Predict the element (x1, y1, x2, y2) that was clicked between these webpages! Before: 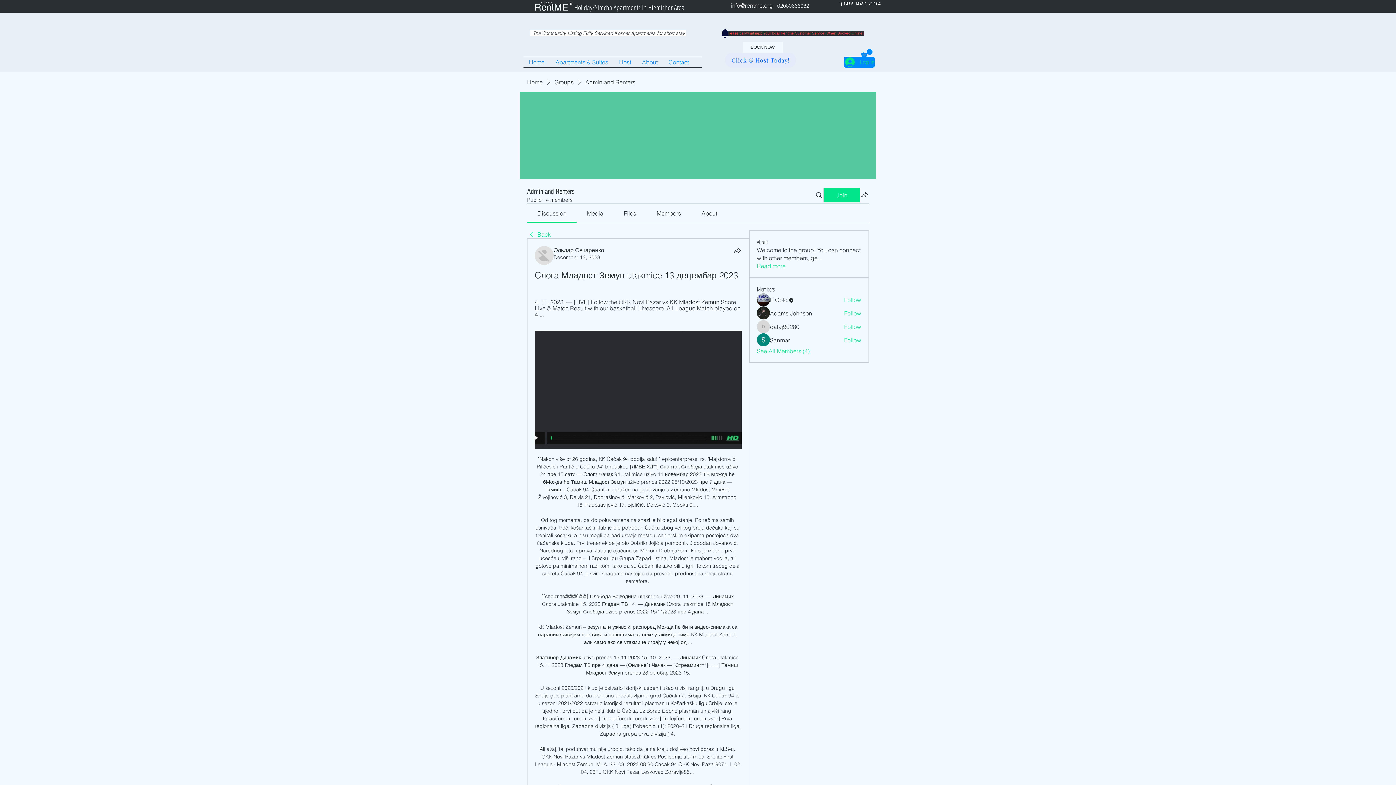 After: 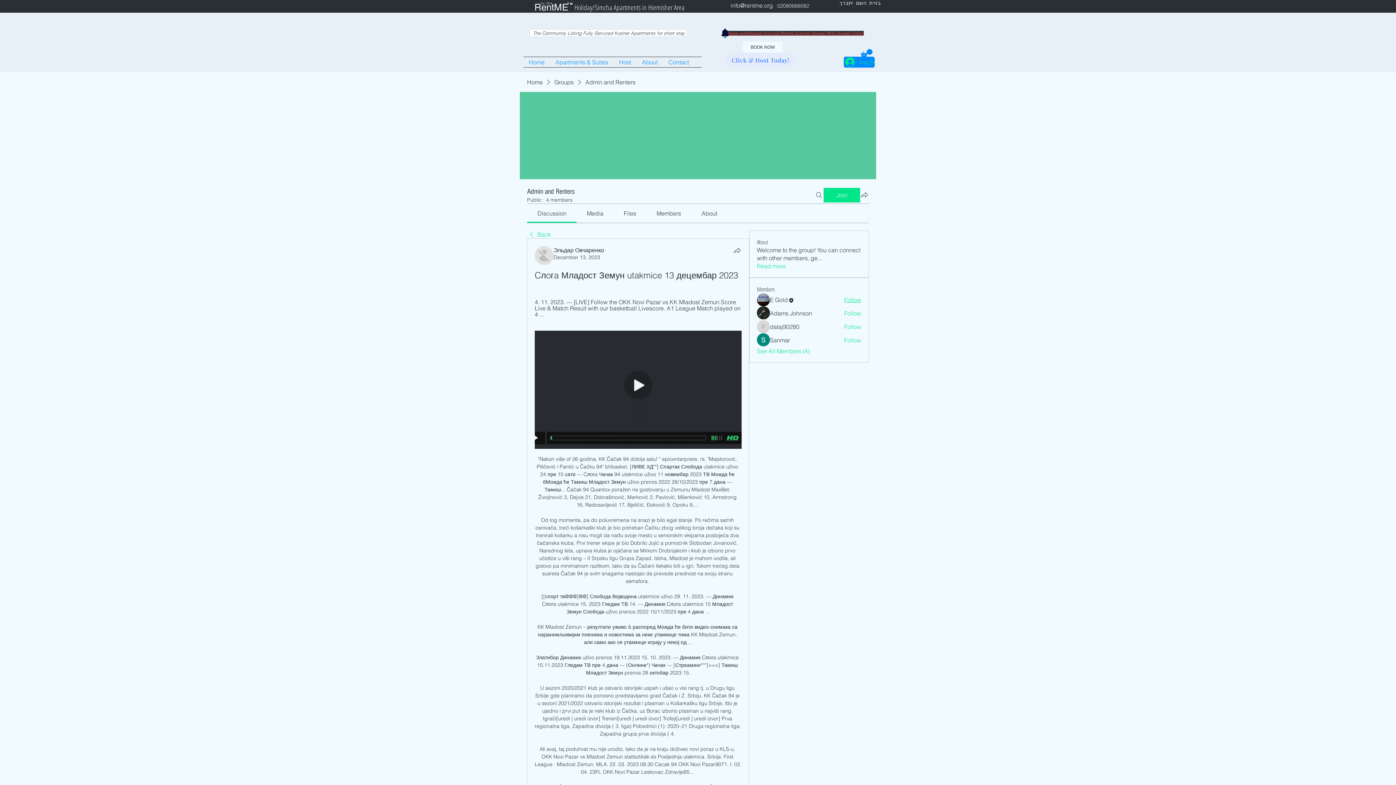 Action: label: Follow bbox: (844, 296, 861, 304)